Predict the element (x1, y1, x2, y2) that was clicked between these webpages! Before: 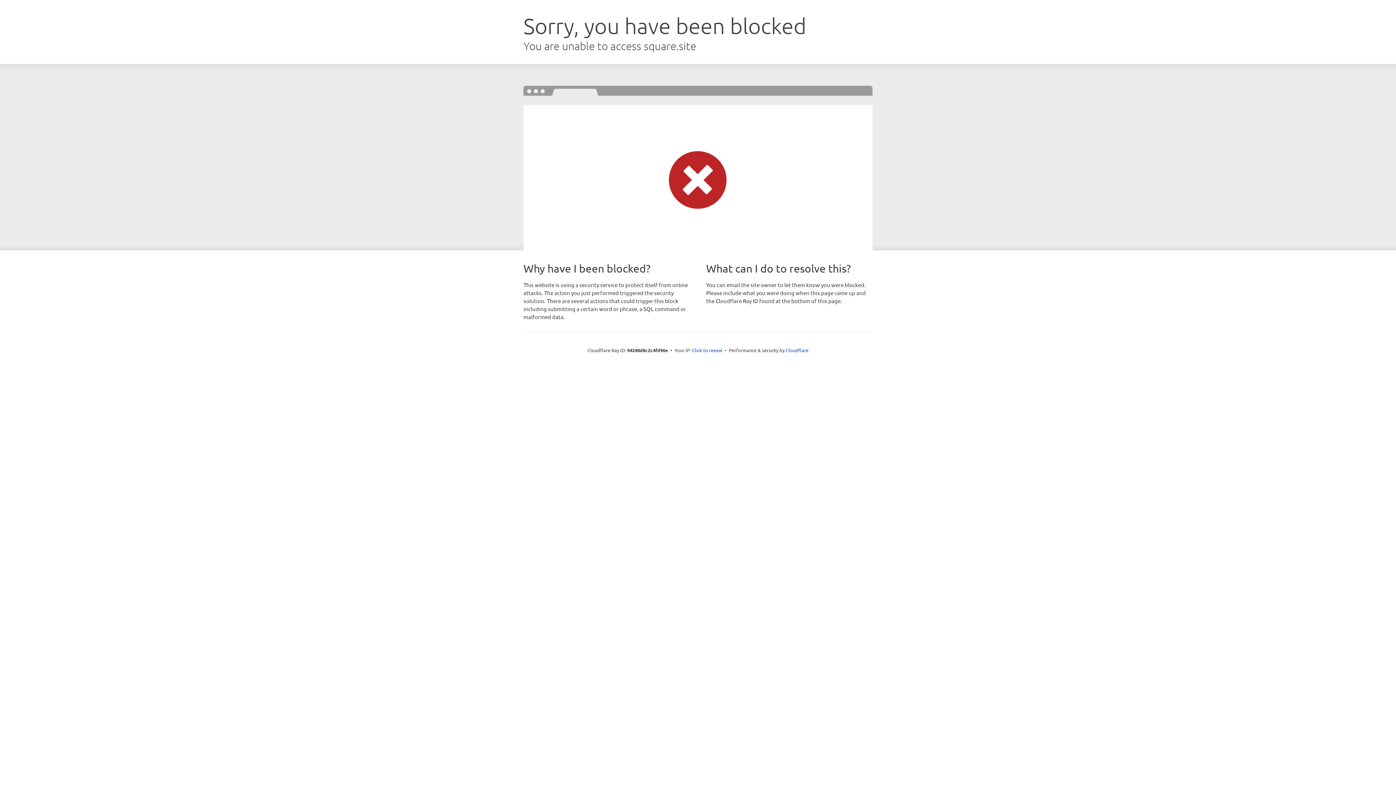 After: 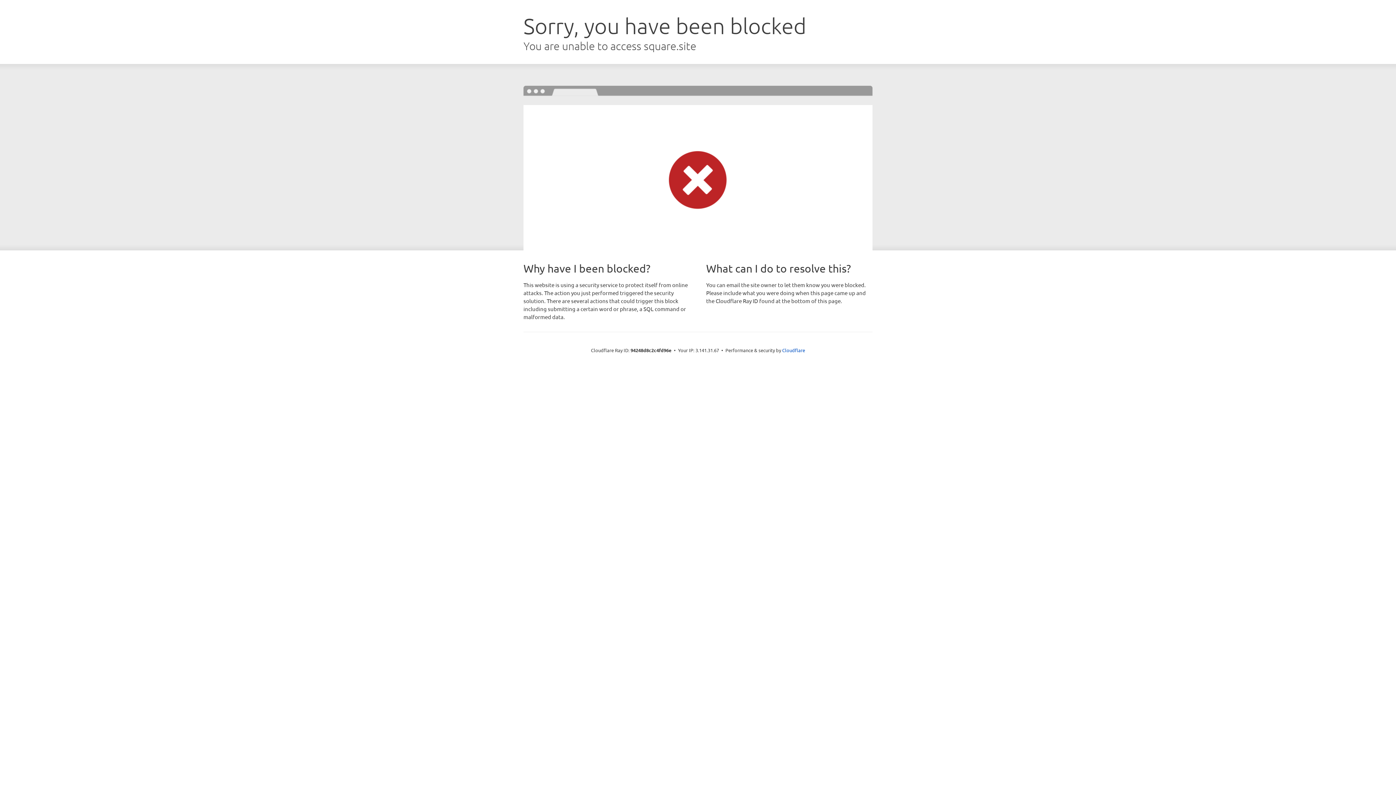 Action: label: Click to reveal bbox: (692, 346, 722, 353)